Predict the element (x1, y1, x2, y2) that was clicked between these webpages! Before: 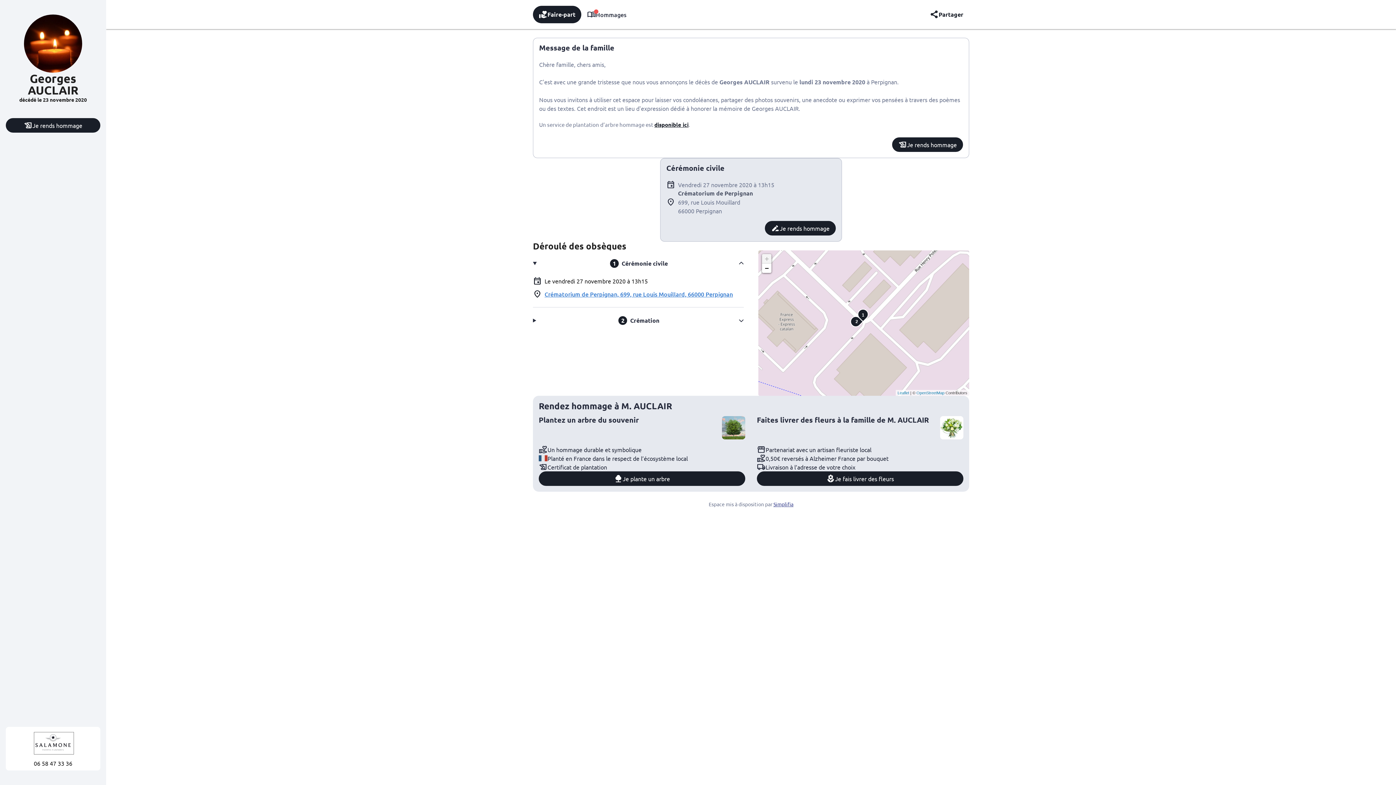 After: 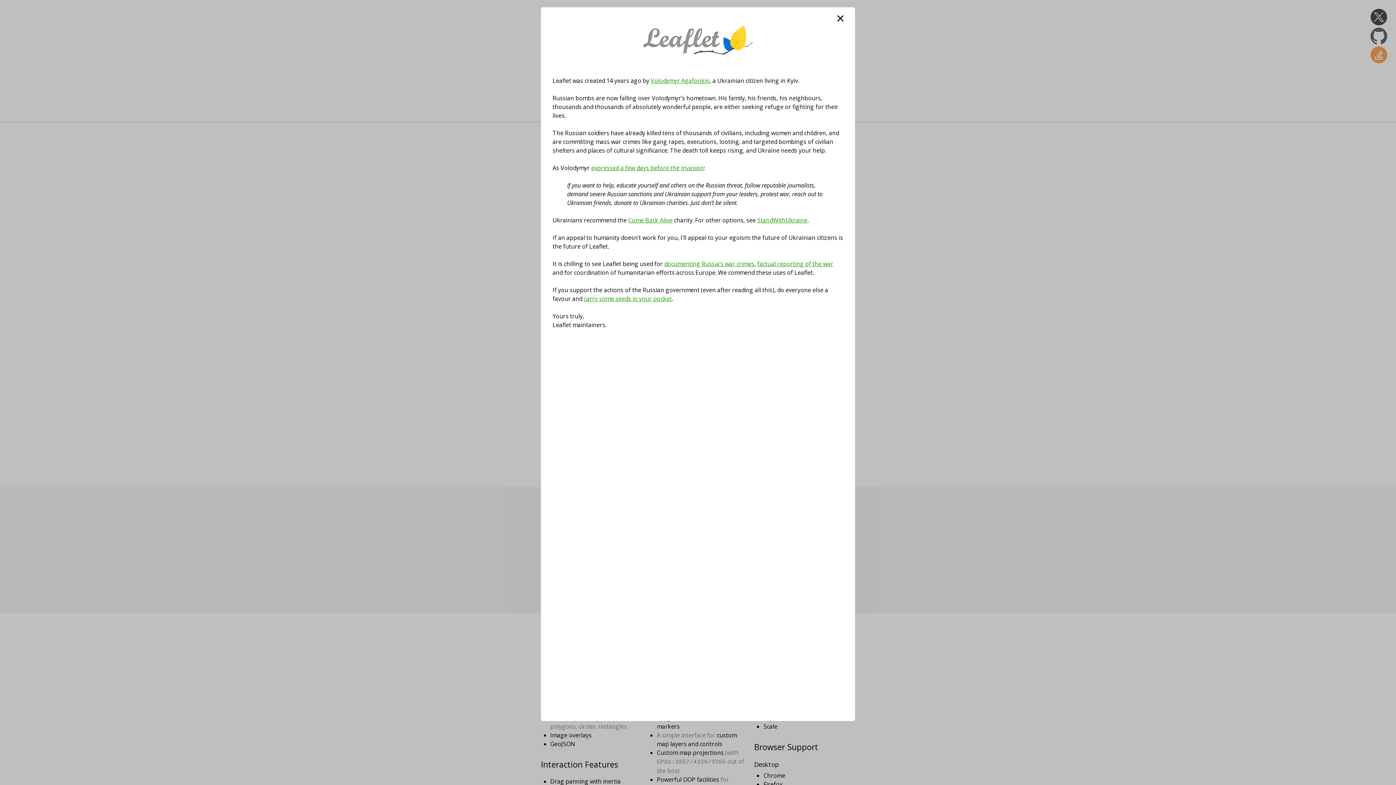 Action: label: Leaflet bbox: (897, 390, 909, 395)